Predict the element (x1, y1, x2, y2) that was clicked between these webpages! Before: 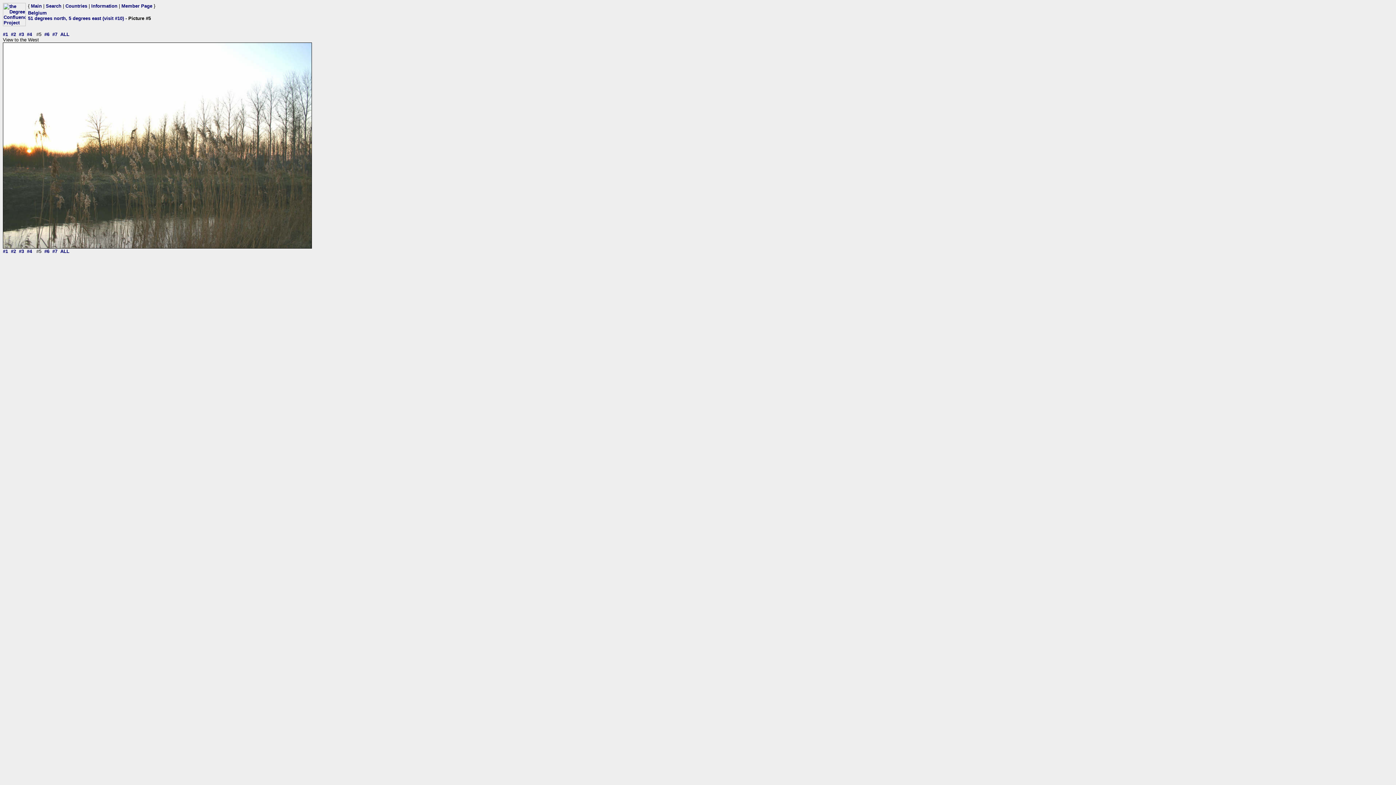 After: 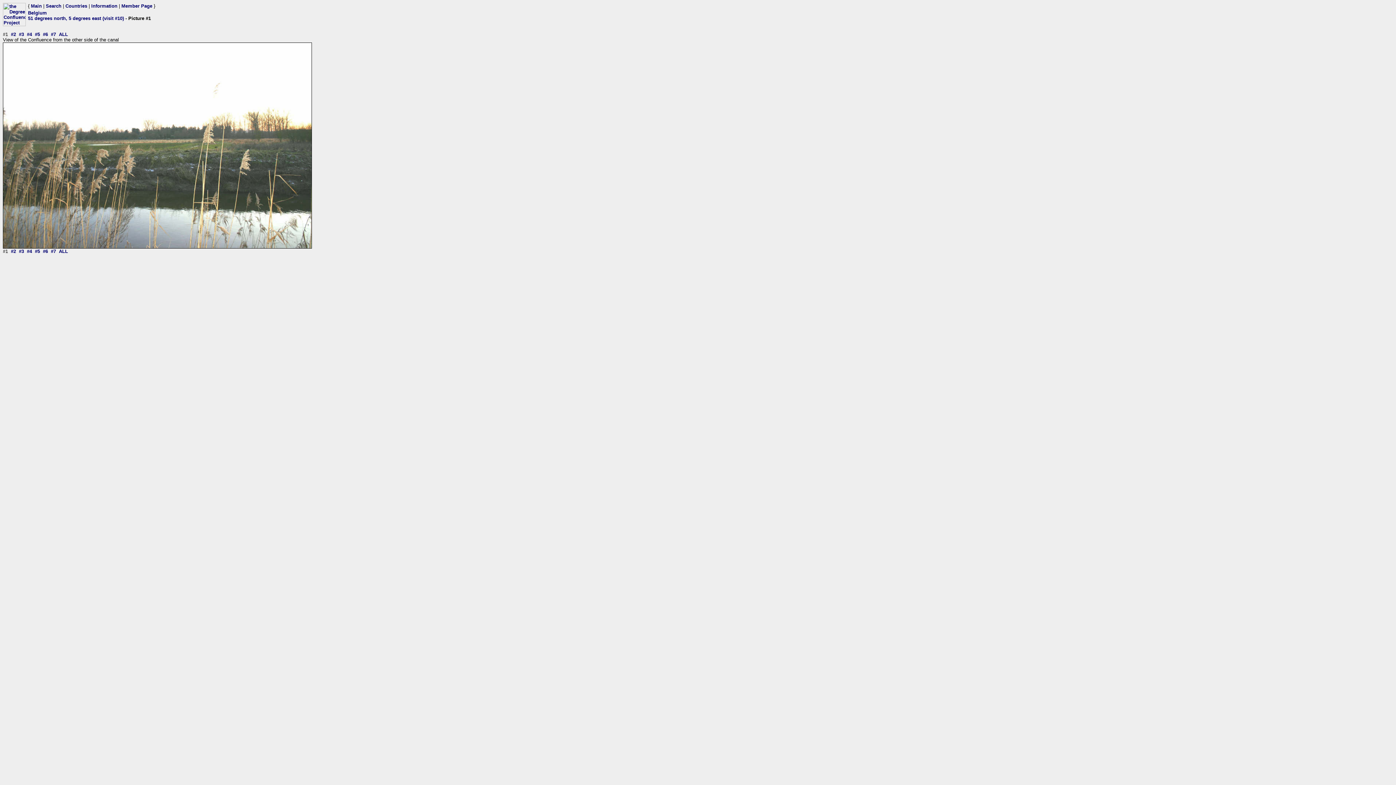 Action: label: #1 bbox: (2, 248, 8, 254)